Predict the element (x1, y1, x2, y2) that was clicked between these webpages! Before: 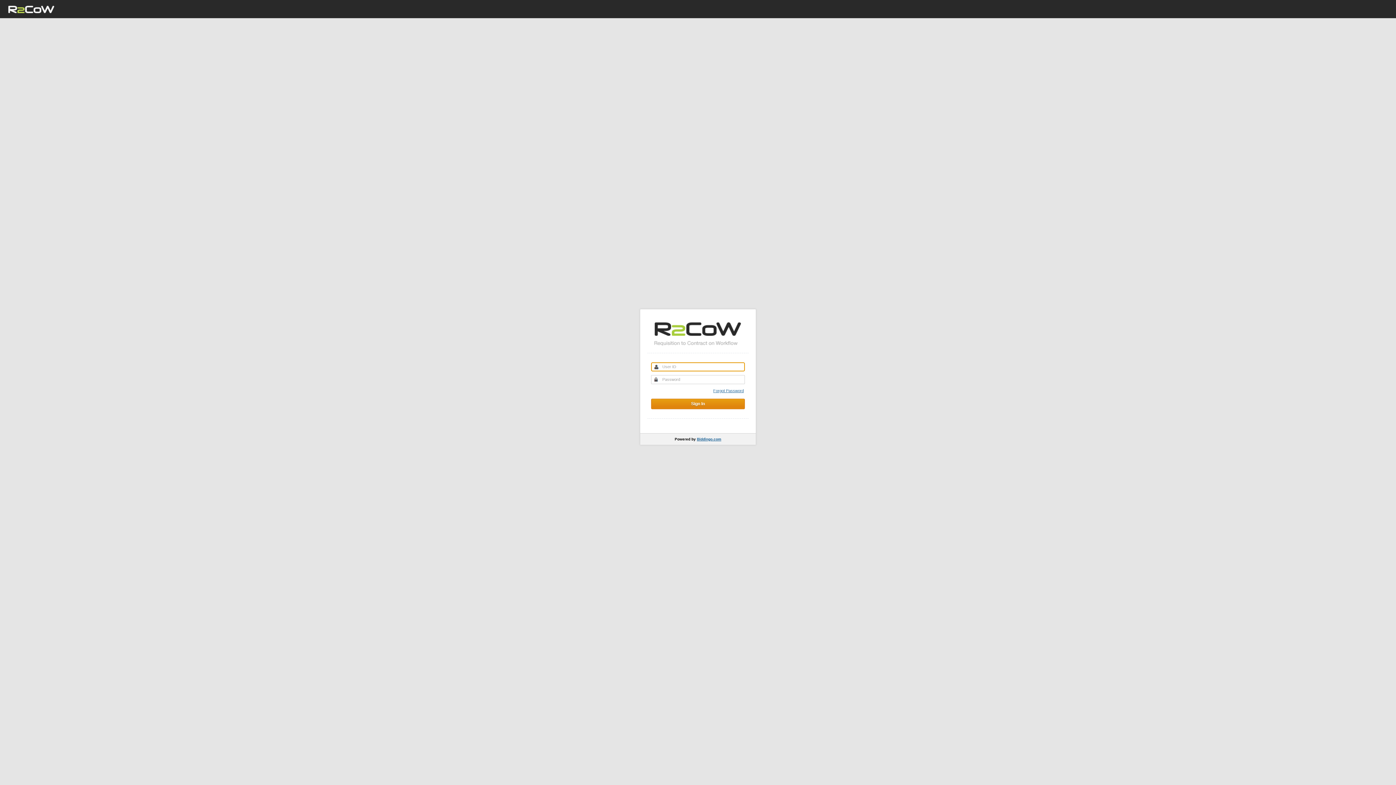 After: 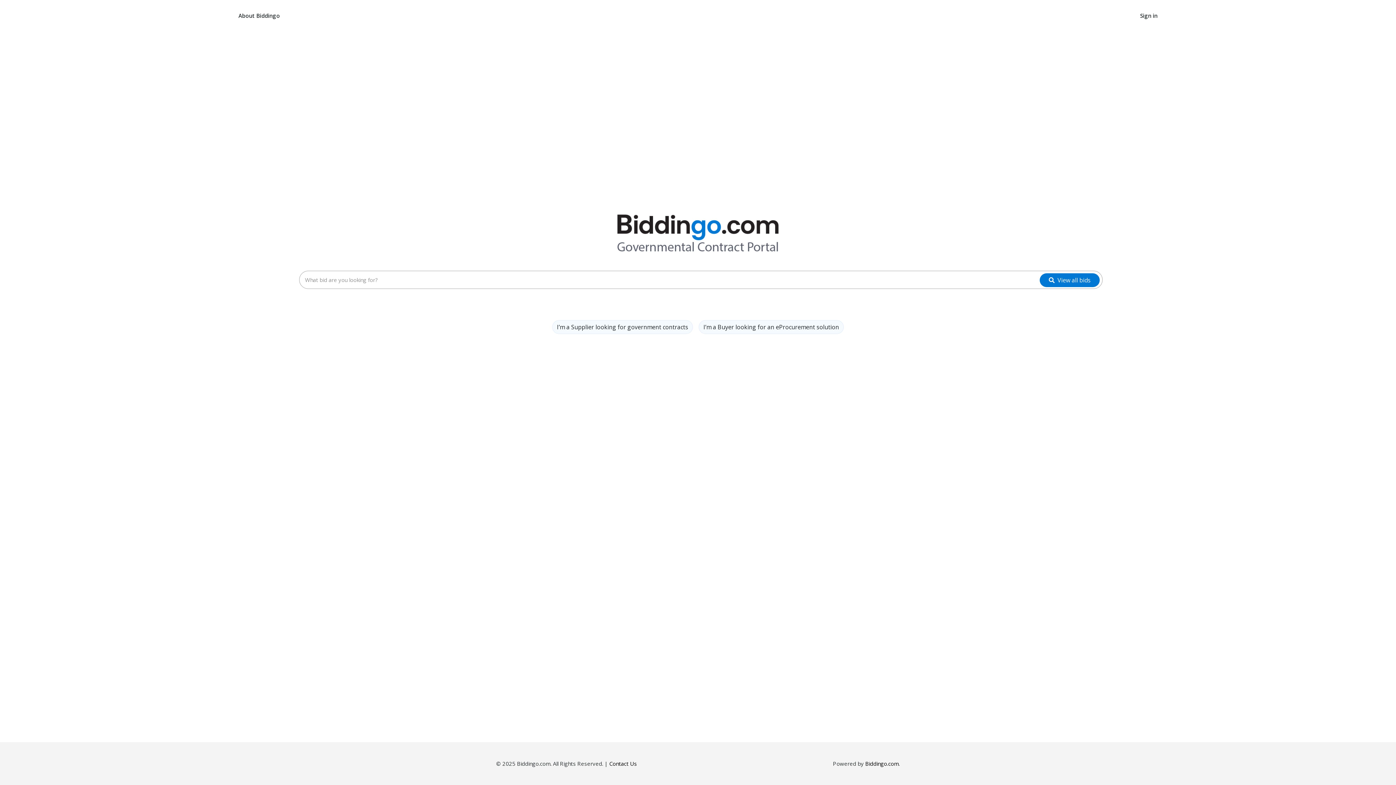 Action: label: Biddingo.com bbox: (697, 437, 721, 441)